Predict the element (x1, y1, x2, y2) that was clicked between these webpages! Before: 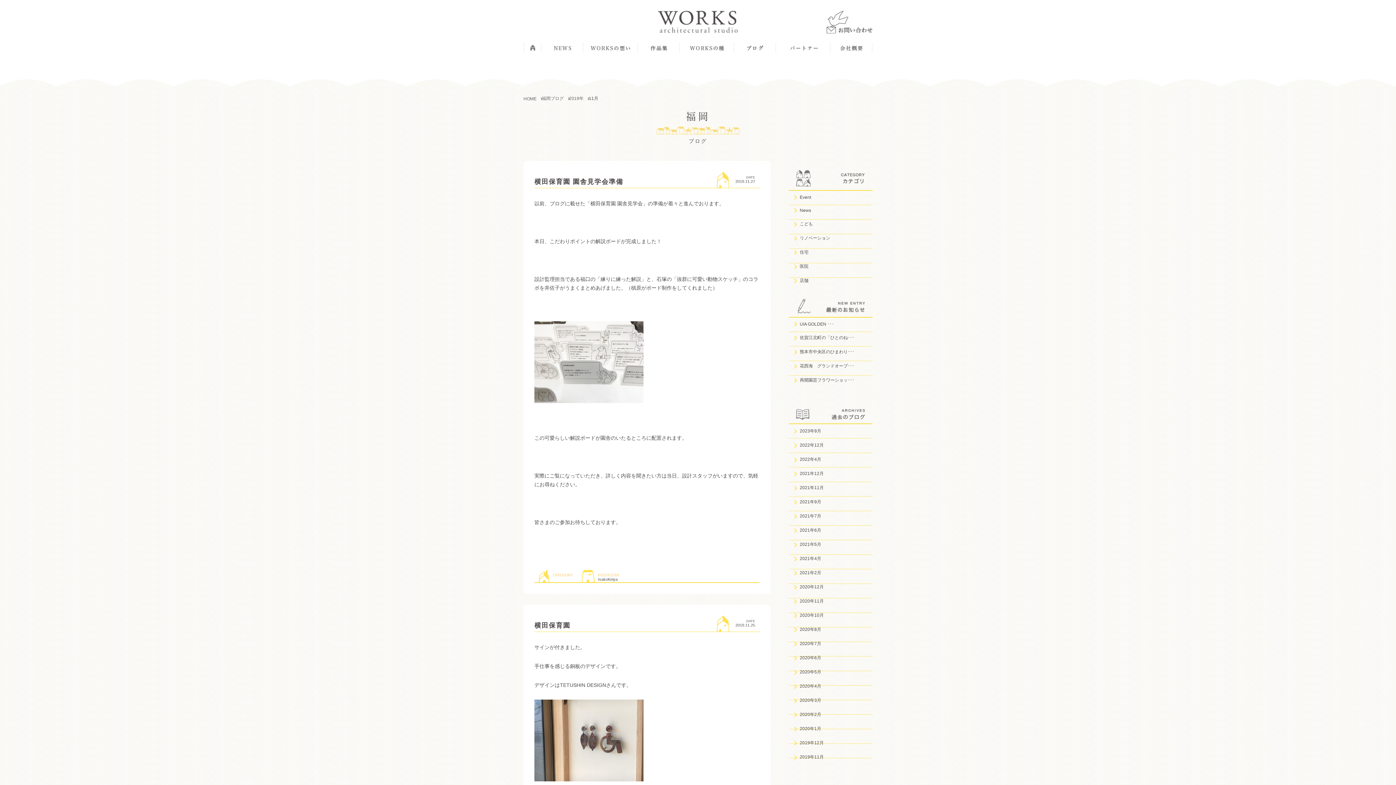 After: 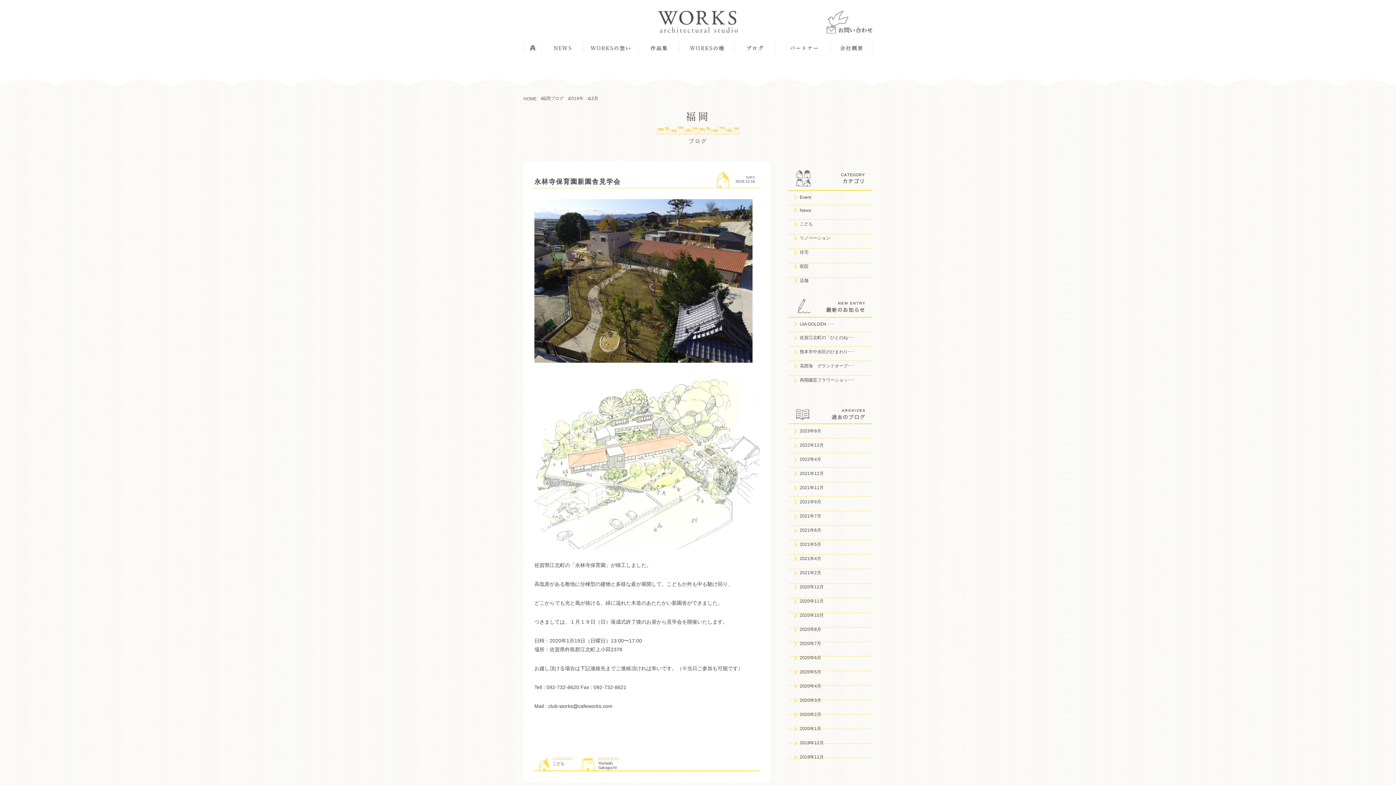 Action: label: 2019年12月 bbox: (789, 736, 872, 750)